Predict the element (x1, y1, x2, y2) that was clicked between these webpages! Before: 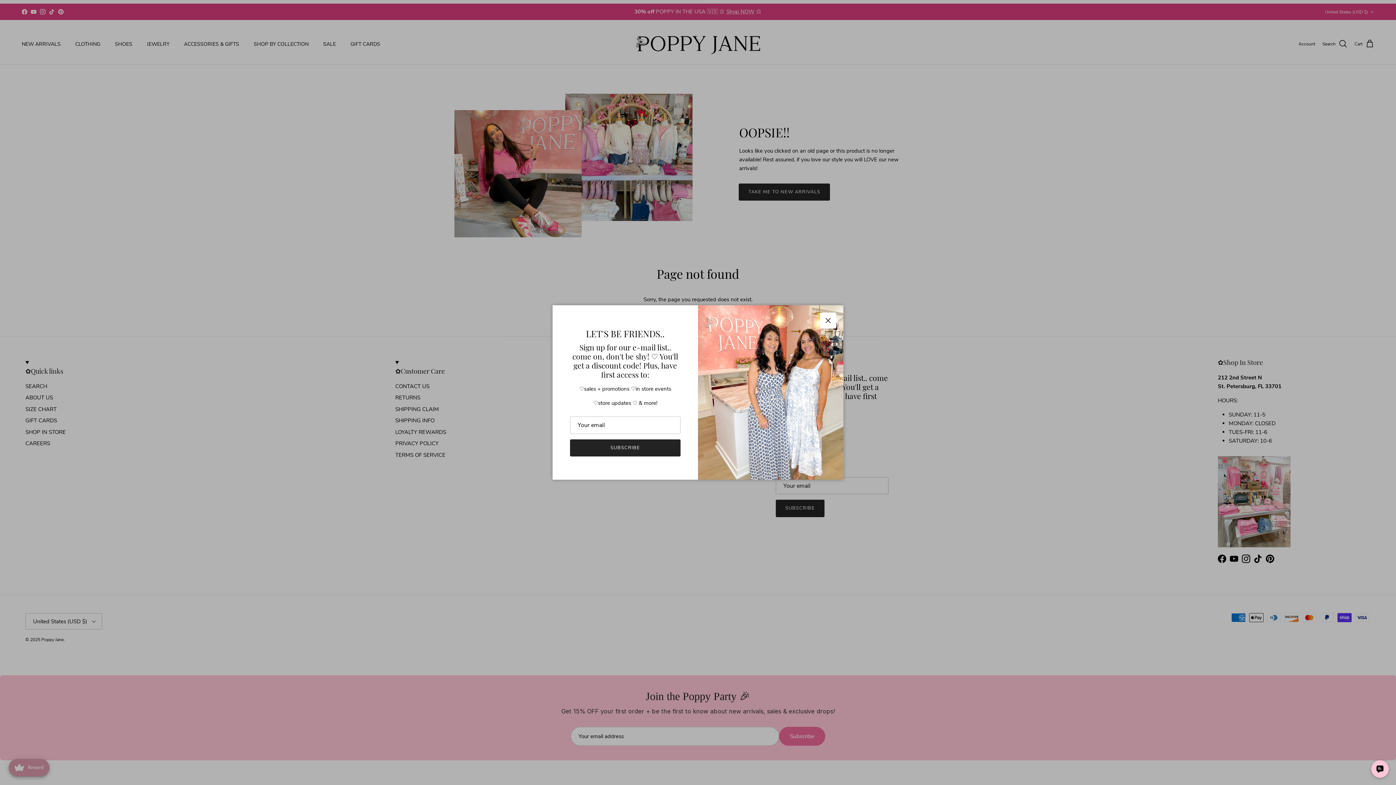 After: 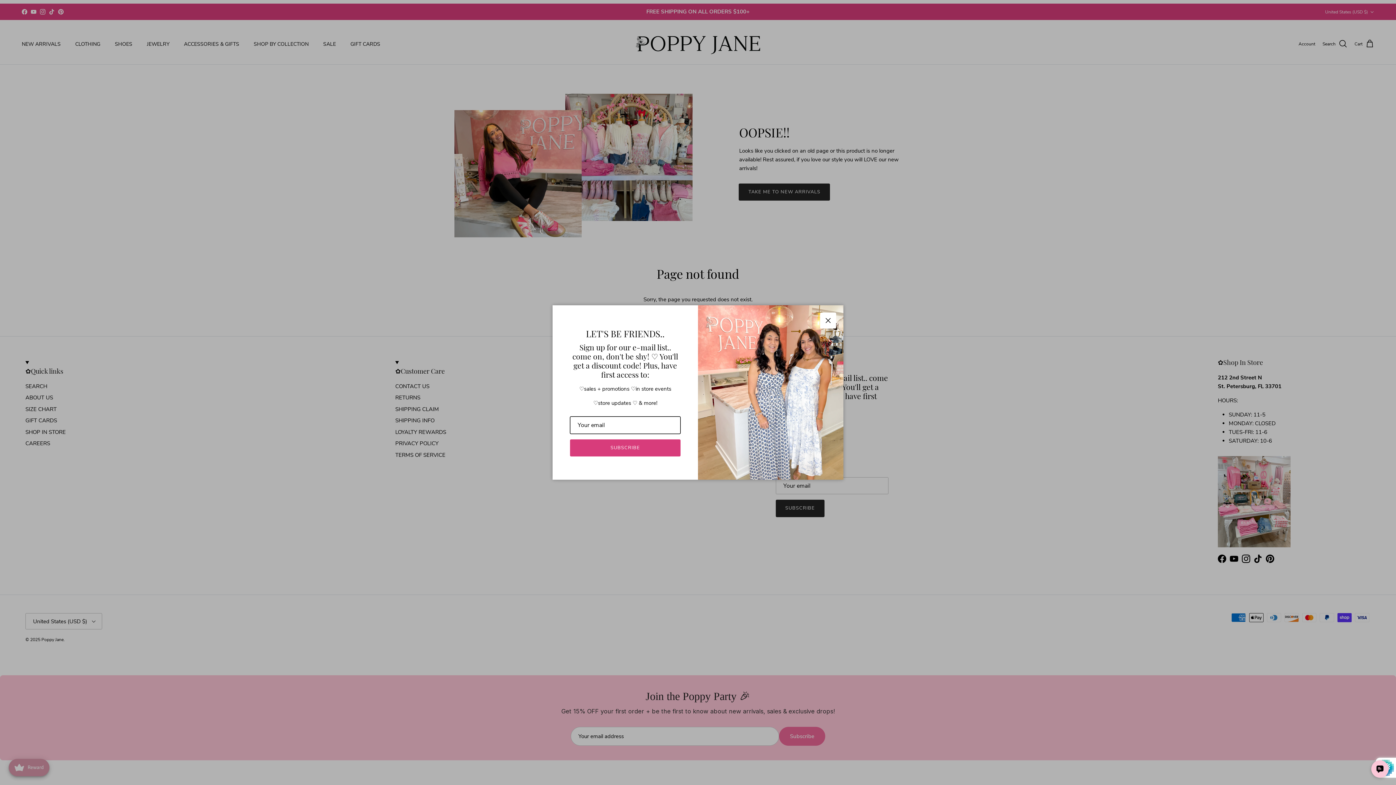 Action: bbox: (570, 439, 680, 456) label: SUBSCRIBE